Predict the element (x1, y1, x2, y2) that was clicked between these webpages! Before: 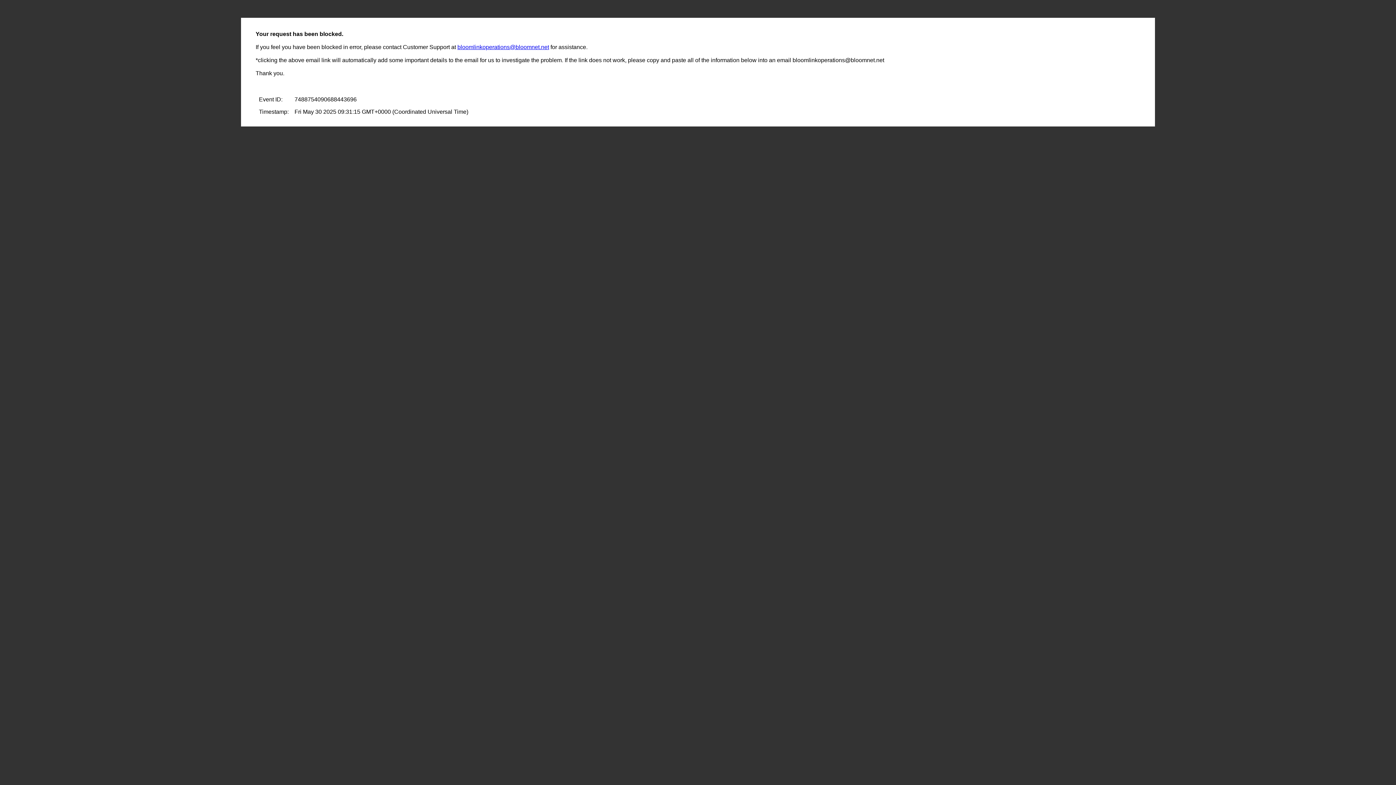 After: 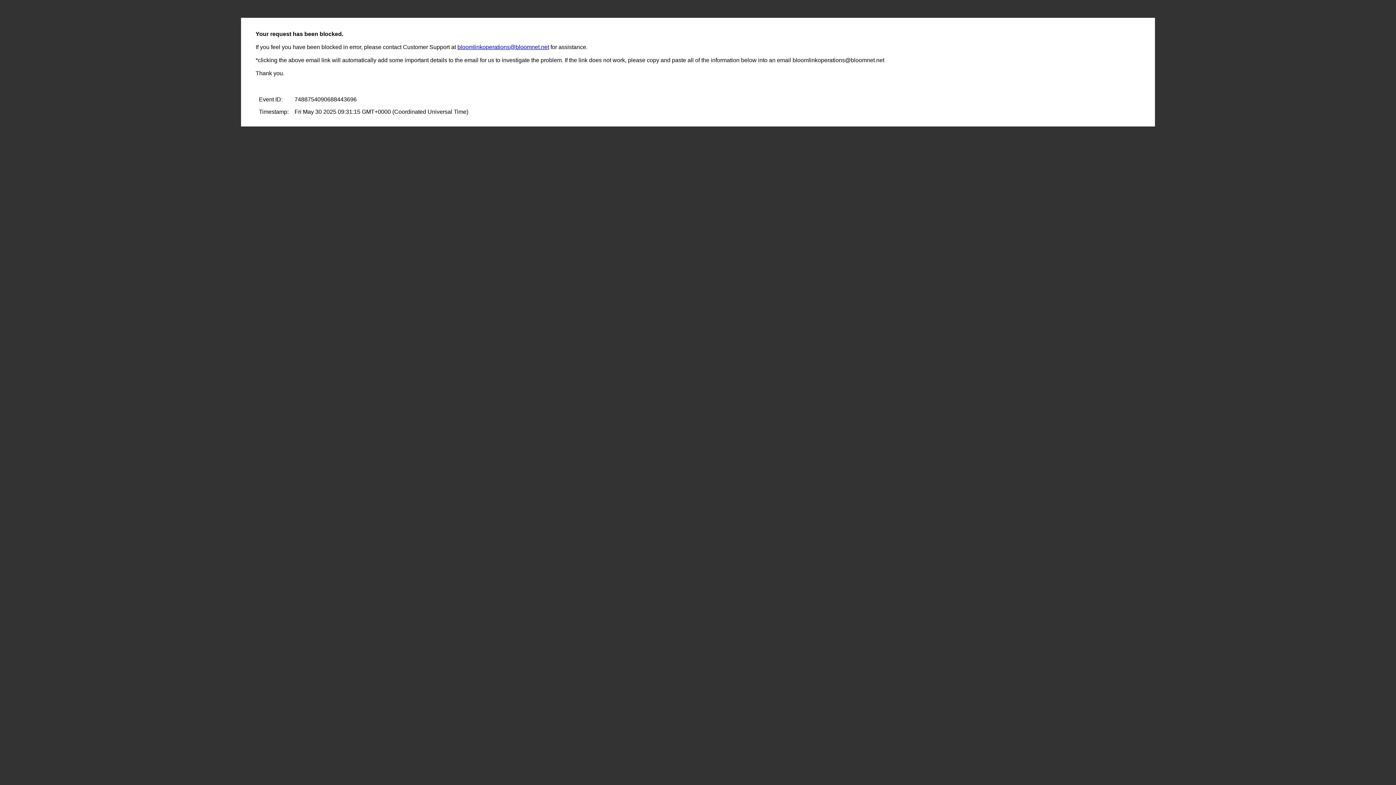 Action: label: bloomlinkoperations@bloomnet.net bbox: (457, 44, 549, 50)